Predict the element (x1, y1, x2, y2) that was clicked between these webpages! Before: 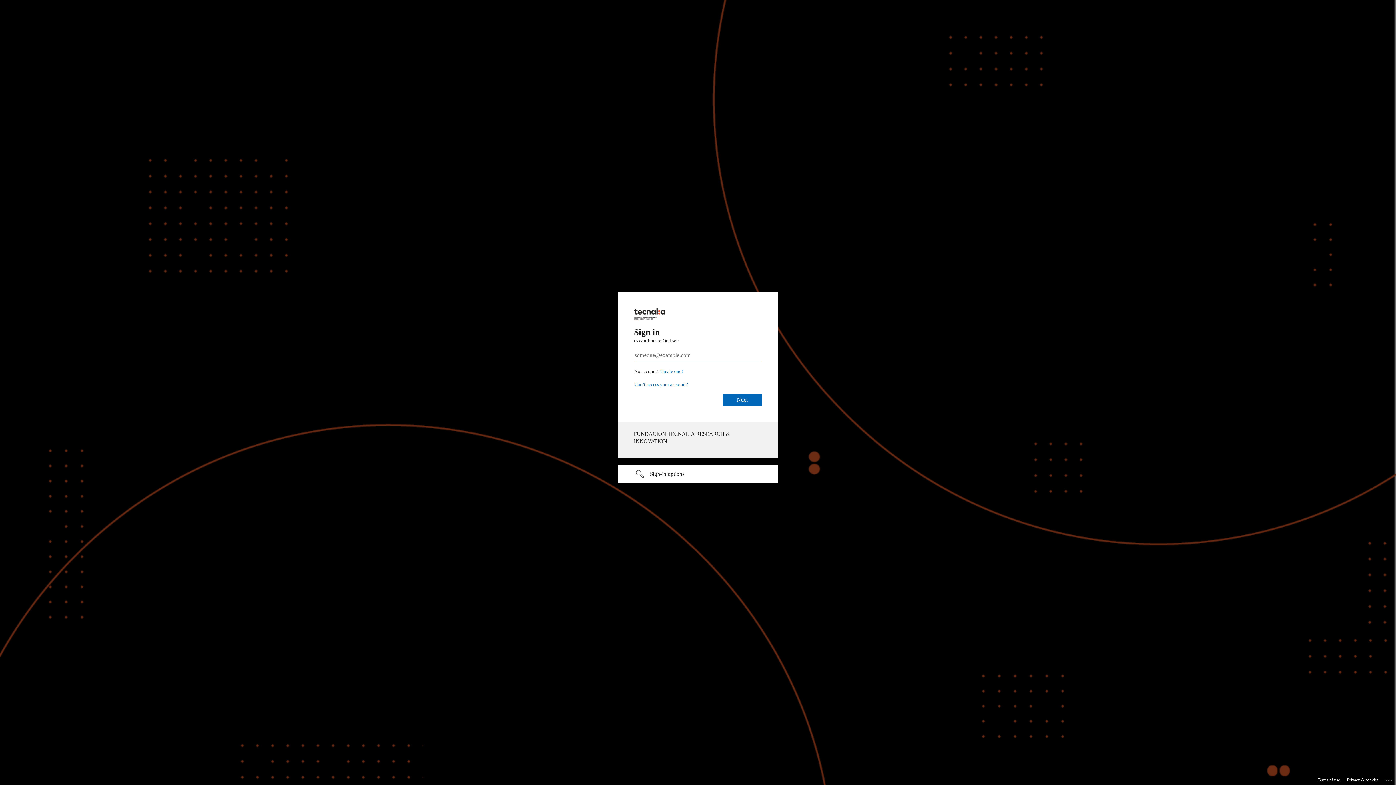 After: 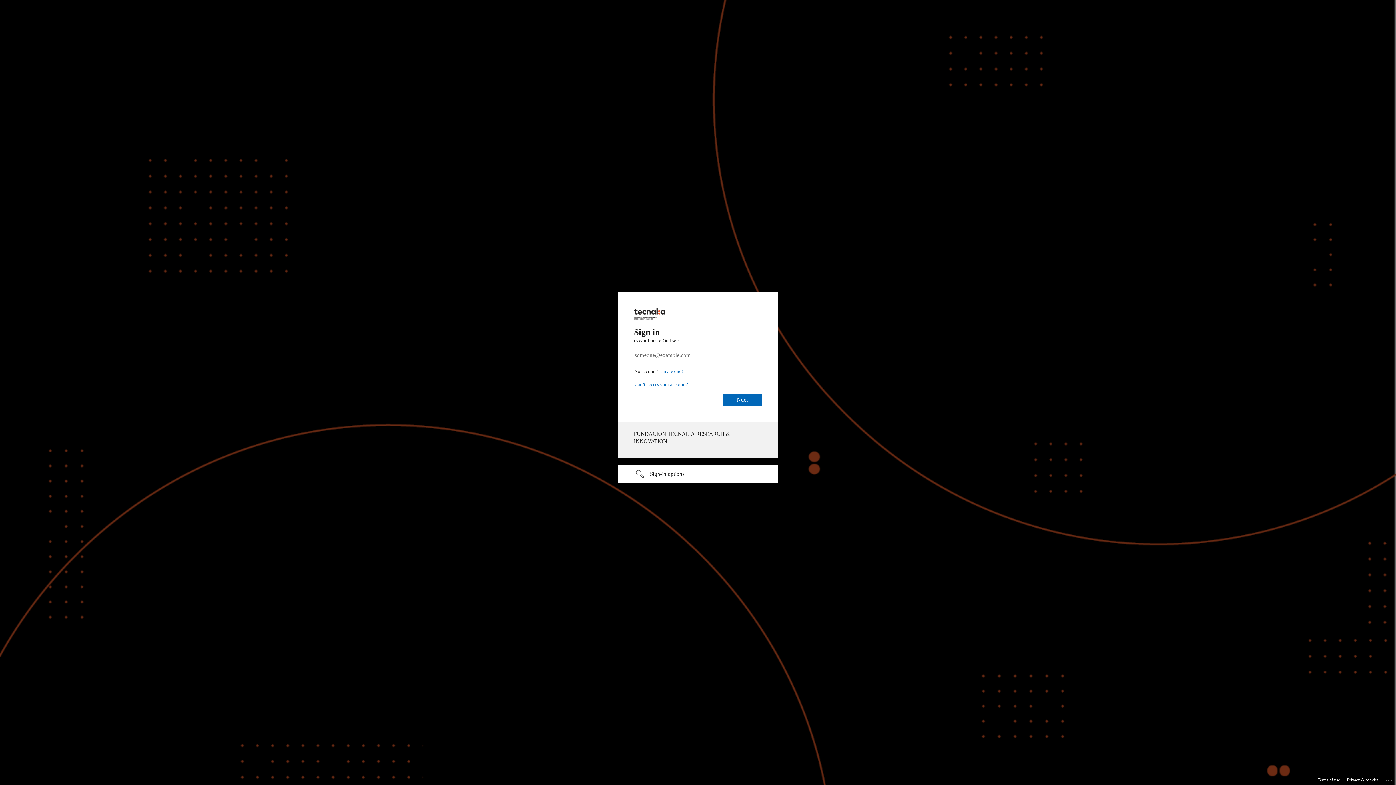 Action: bbox: (1347, 775, 1378, 785) label: Privacy & cookies